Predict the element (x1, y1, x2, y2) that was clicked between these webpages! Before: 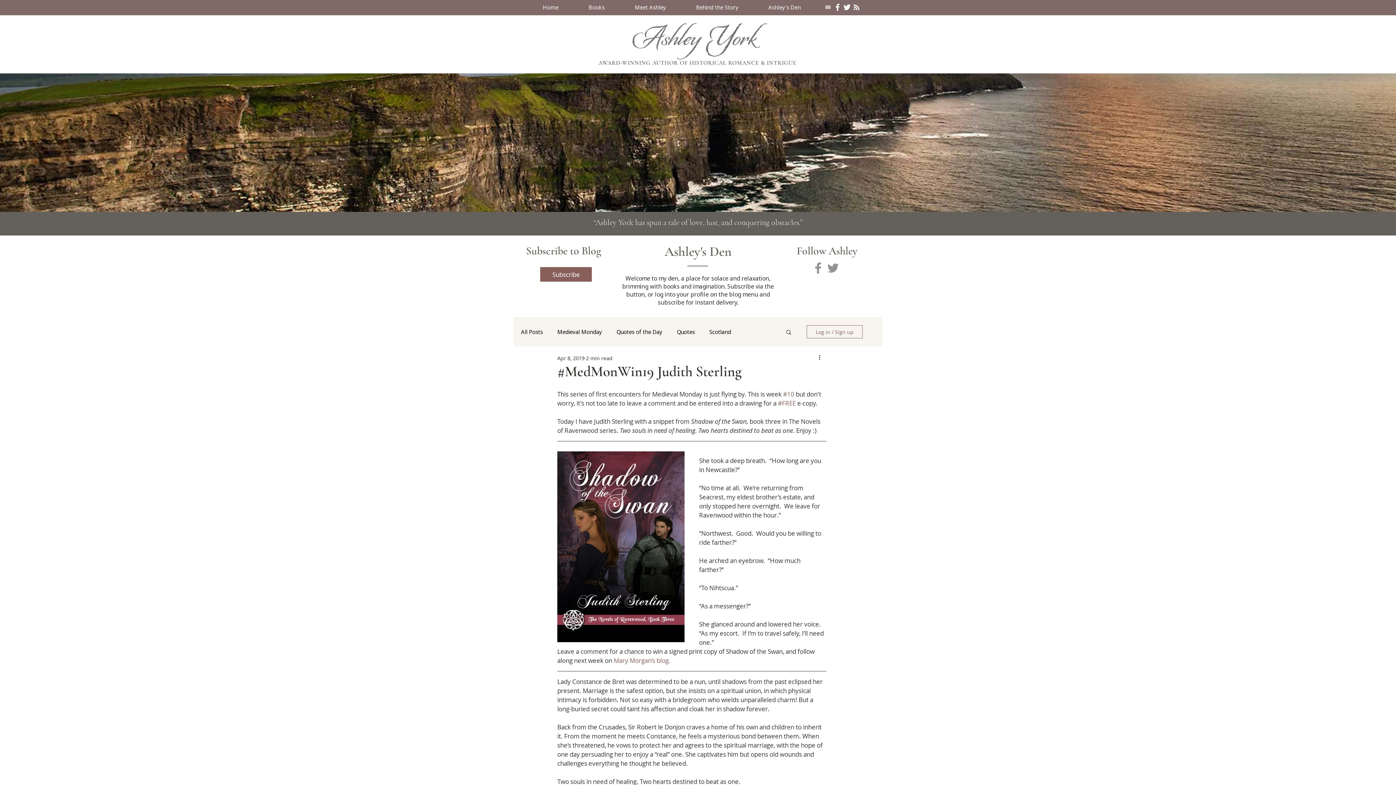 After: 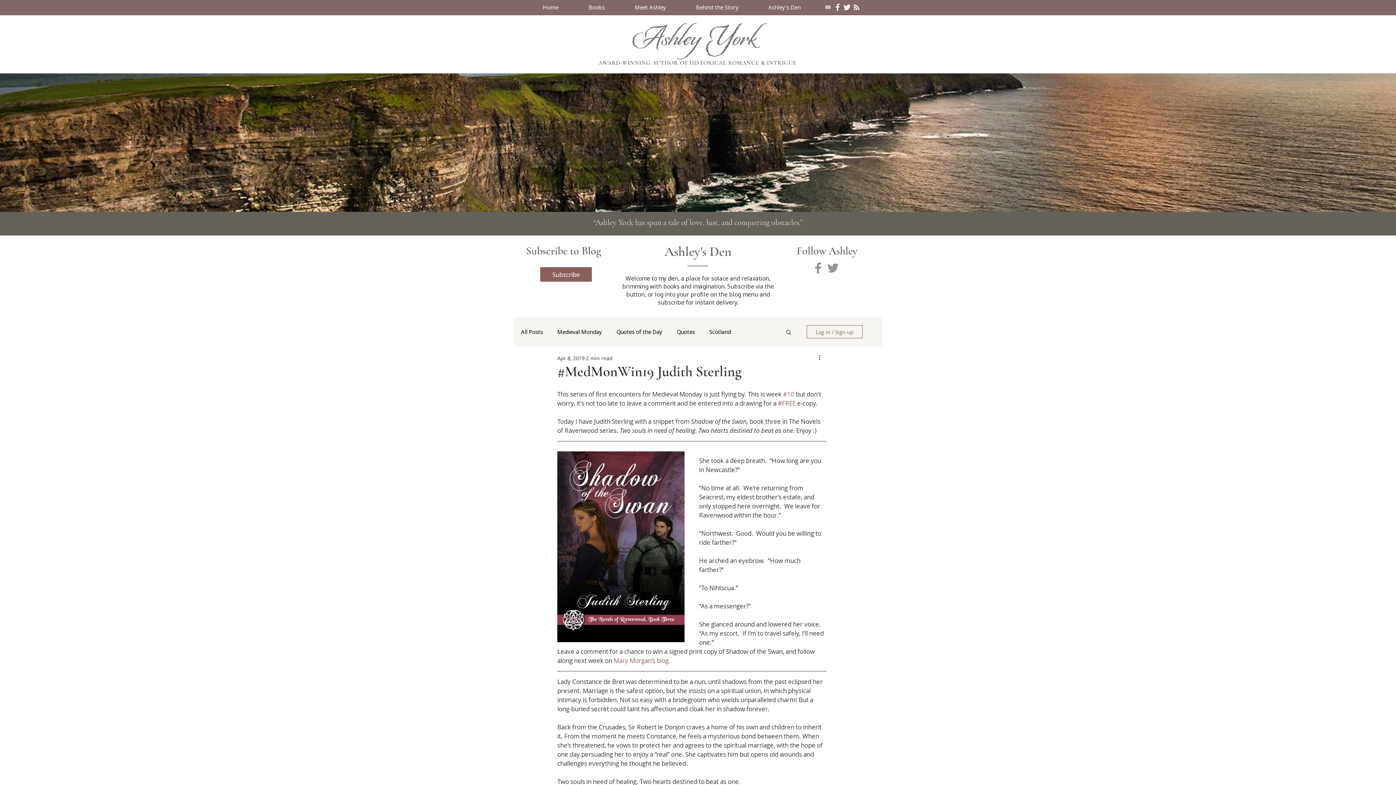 Action: bbox: (806, 325, 862, 338) label: Log in / Sign up